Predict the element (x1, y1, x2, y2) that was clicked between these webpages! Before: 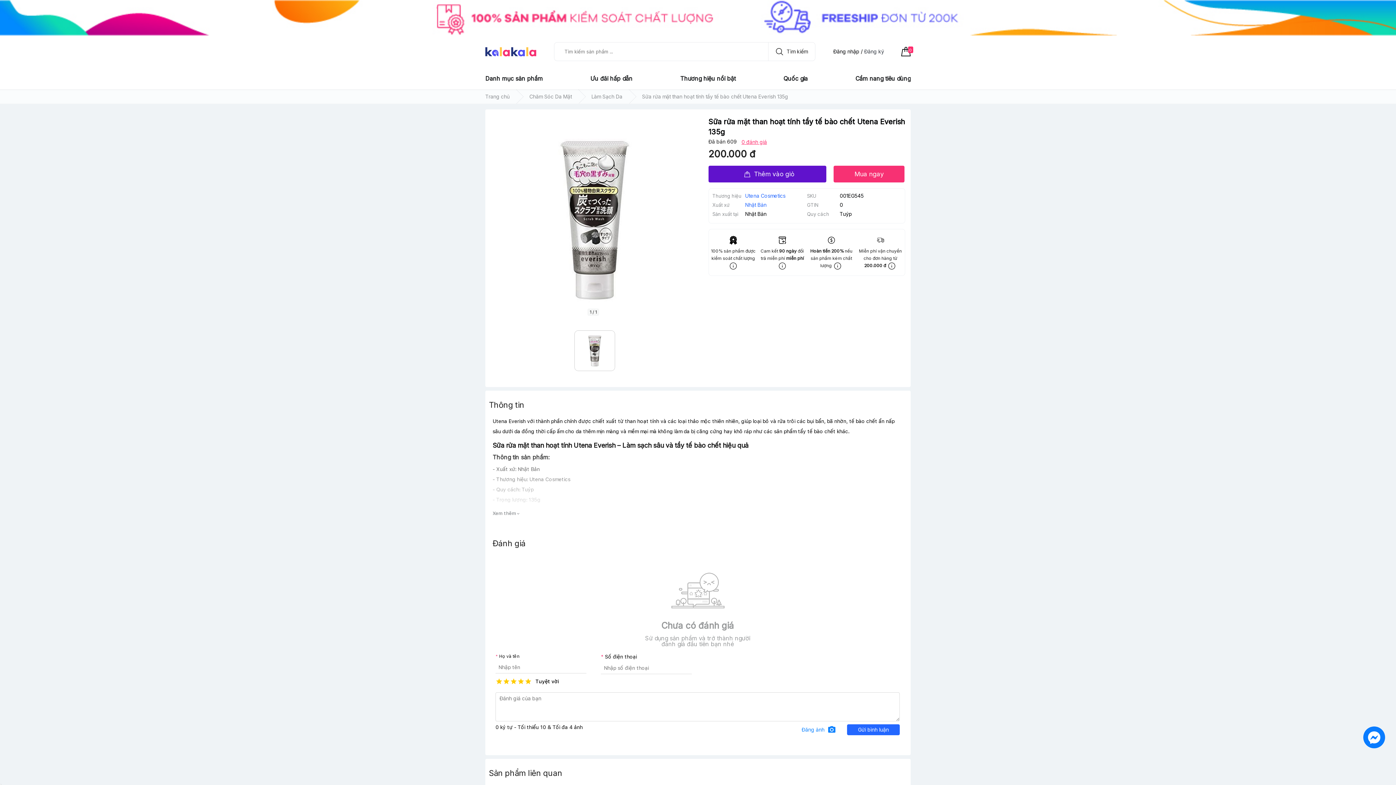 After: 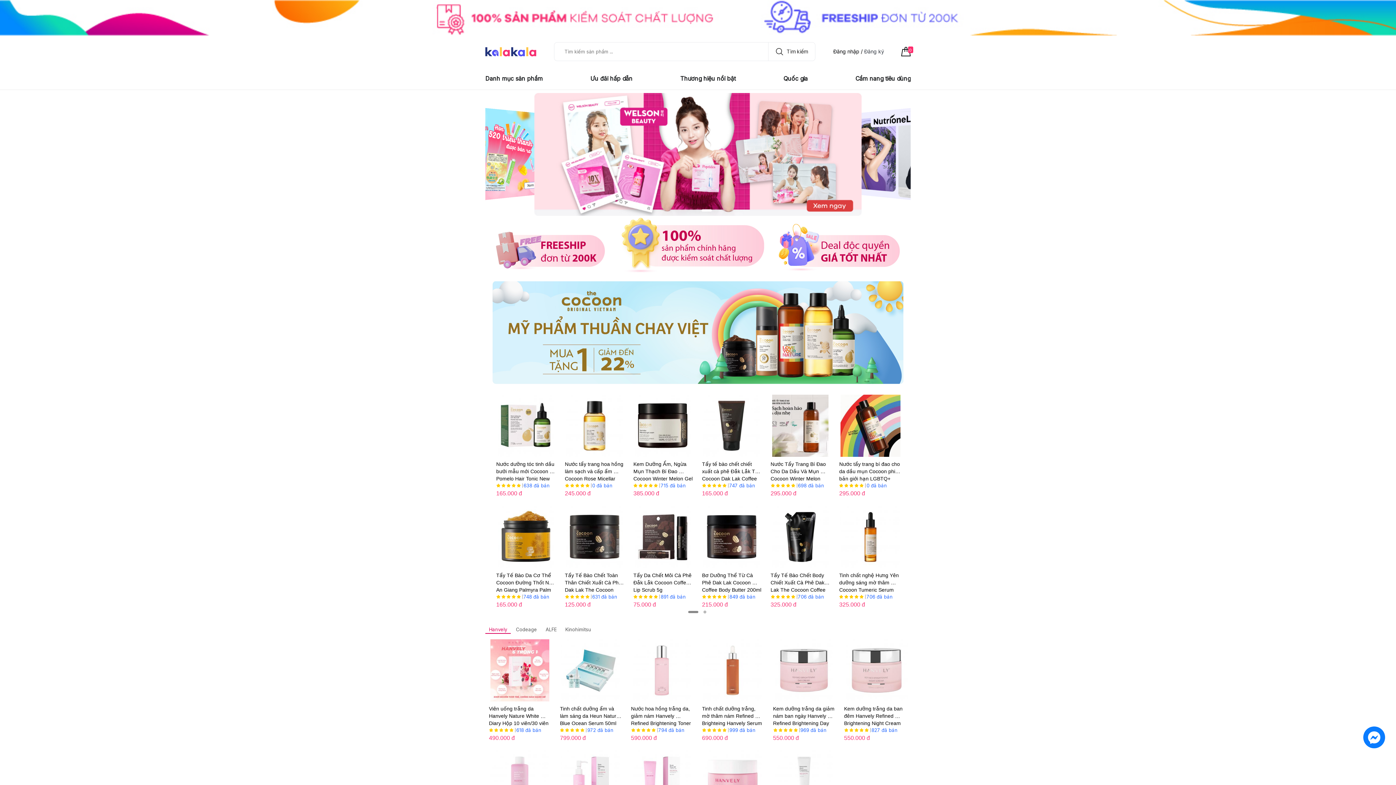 Action: bbox: (485, 89, 529, 104) label: Trang chủ